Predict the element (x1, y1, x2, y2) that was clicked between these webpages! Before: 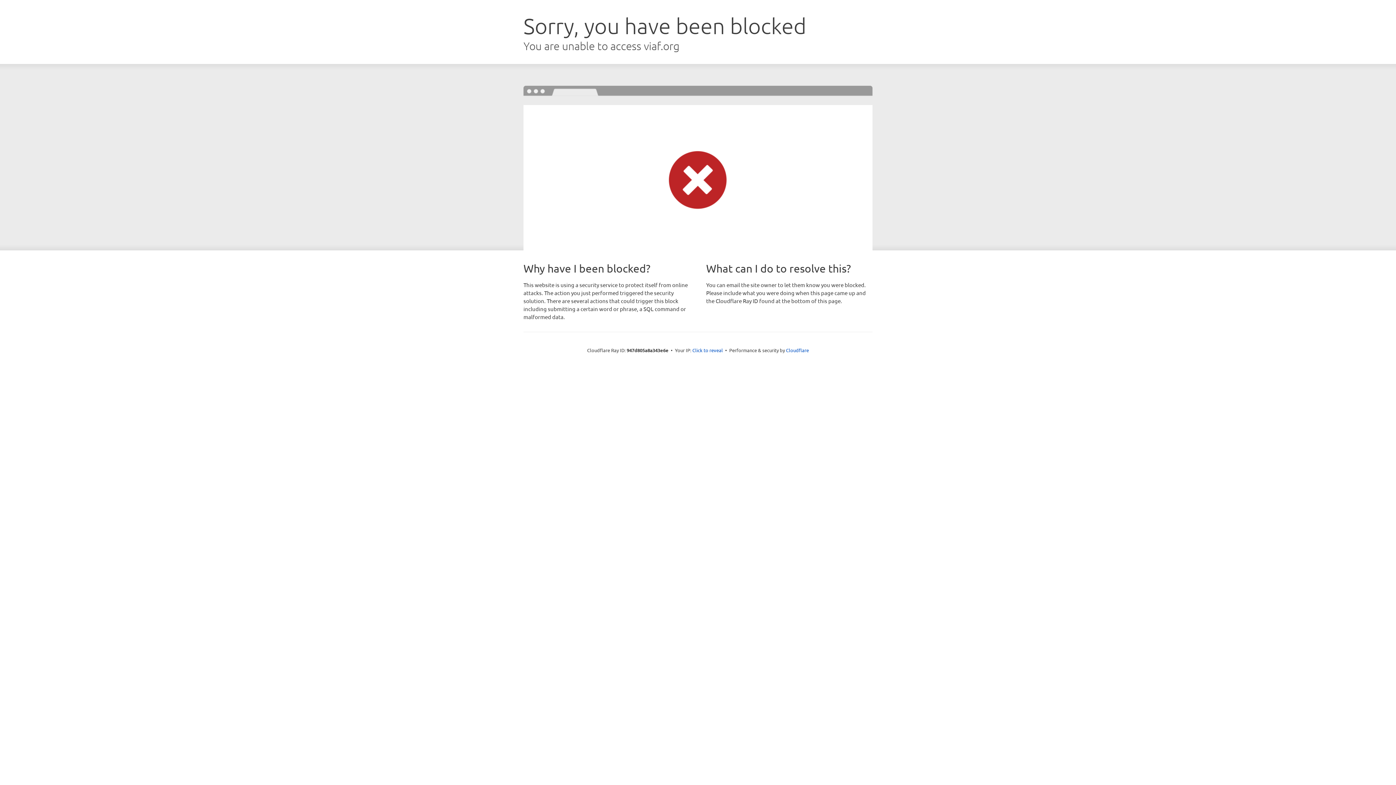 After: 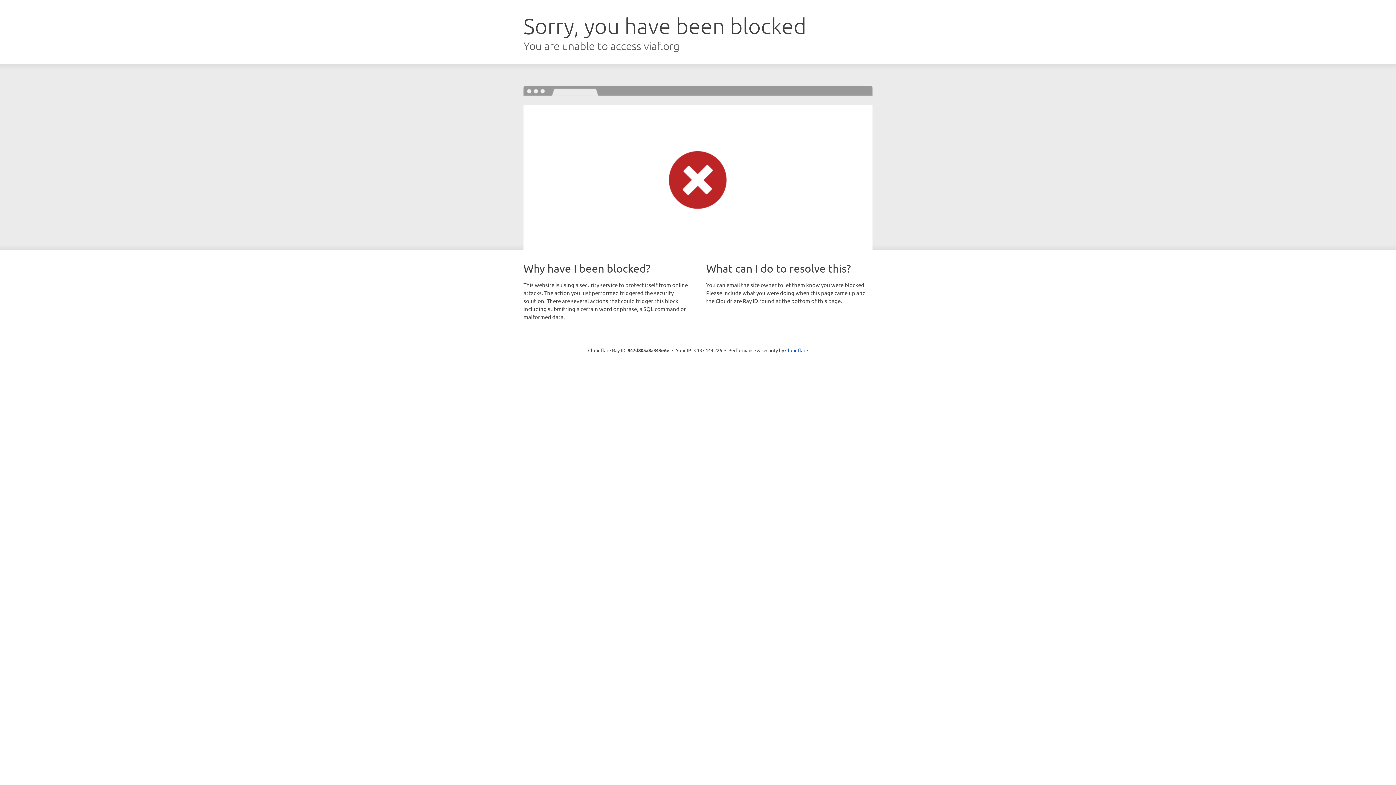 Action: bbox: (692, 346, 723, 353) label: Click to reveal